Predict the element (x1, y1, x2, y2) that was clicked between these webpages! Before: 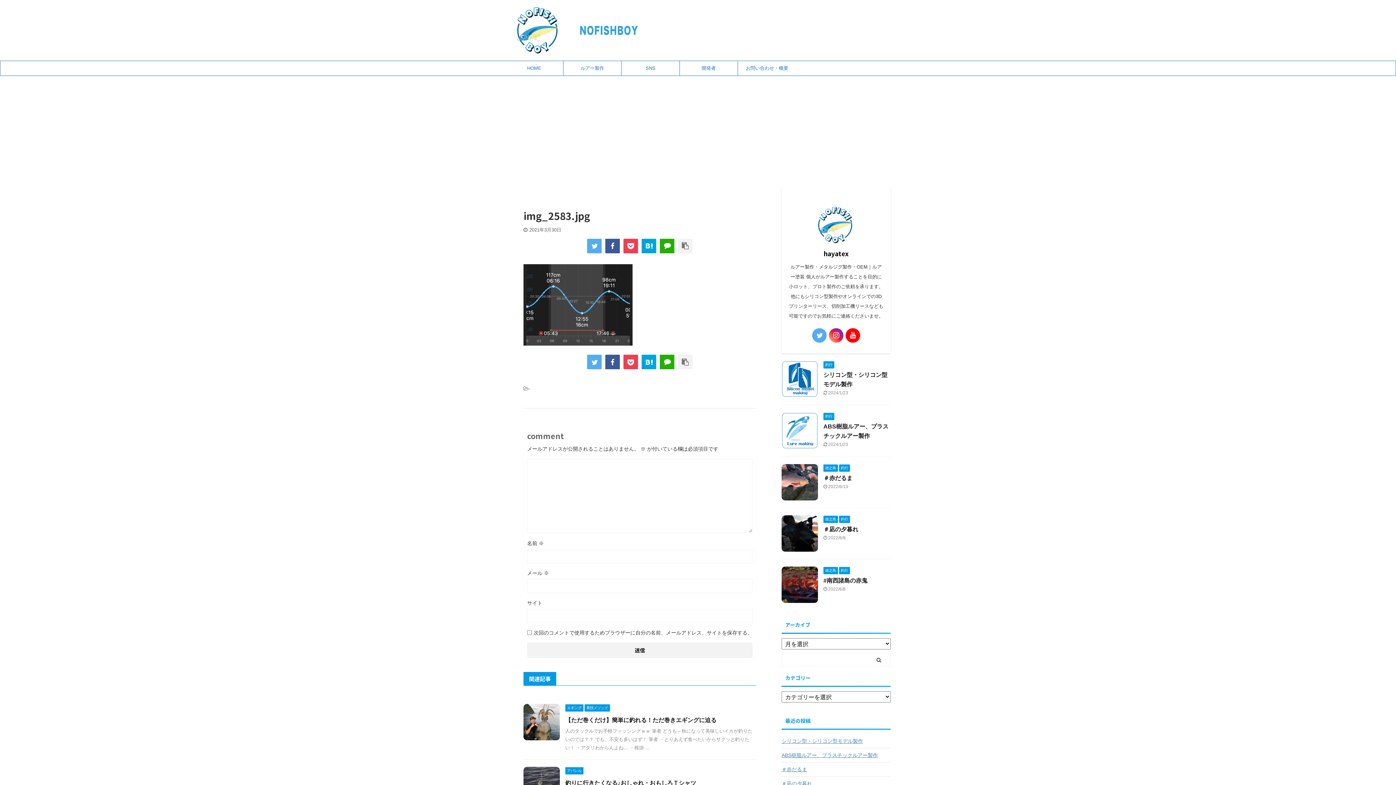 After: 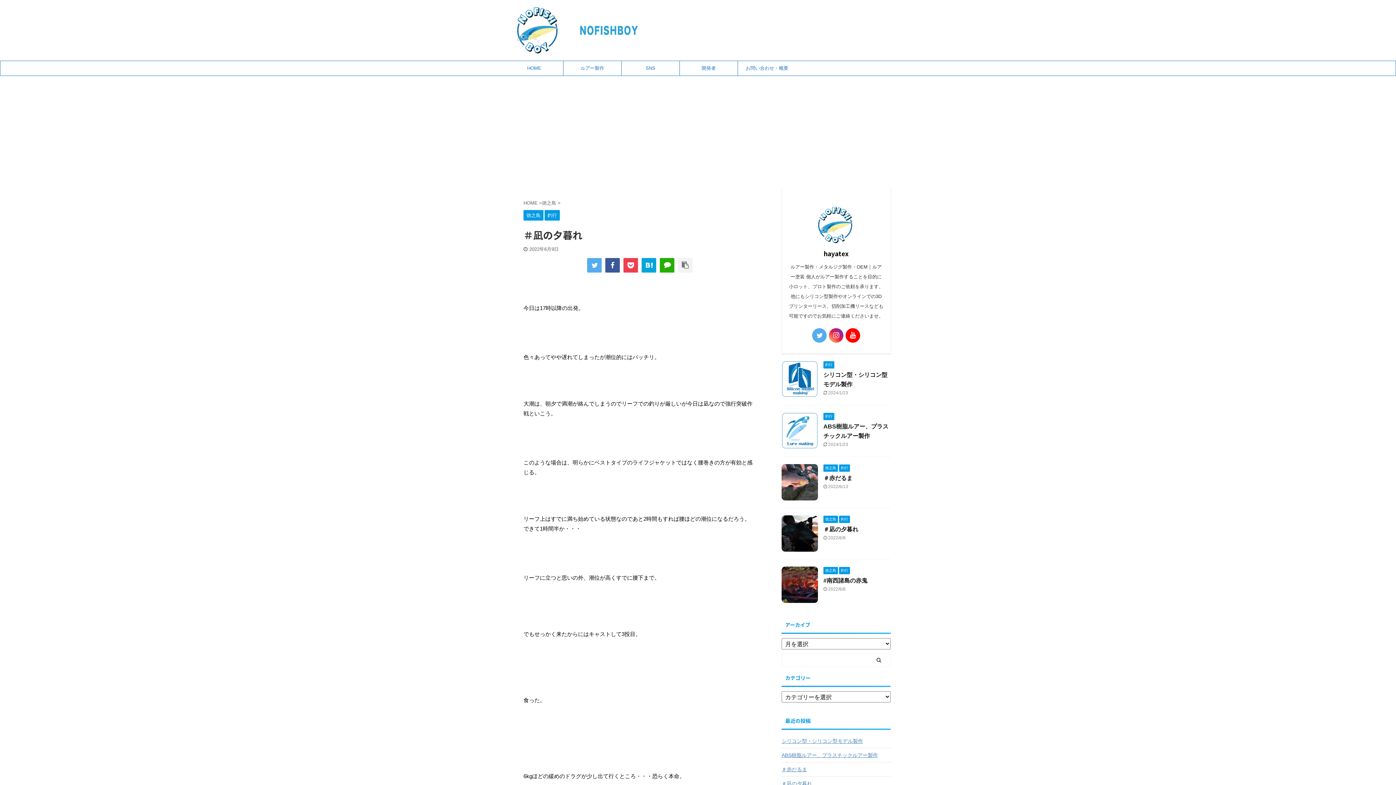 Action: bbox: (781, 545, 818, 551)